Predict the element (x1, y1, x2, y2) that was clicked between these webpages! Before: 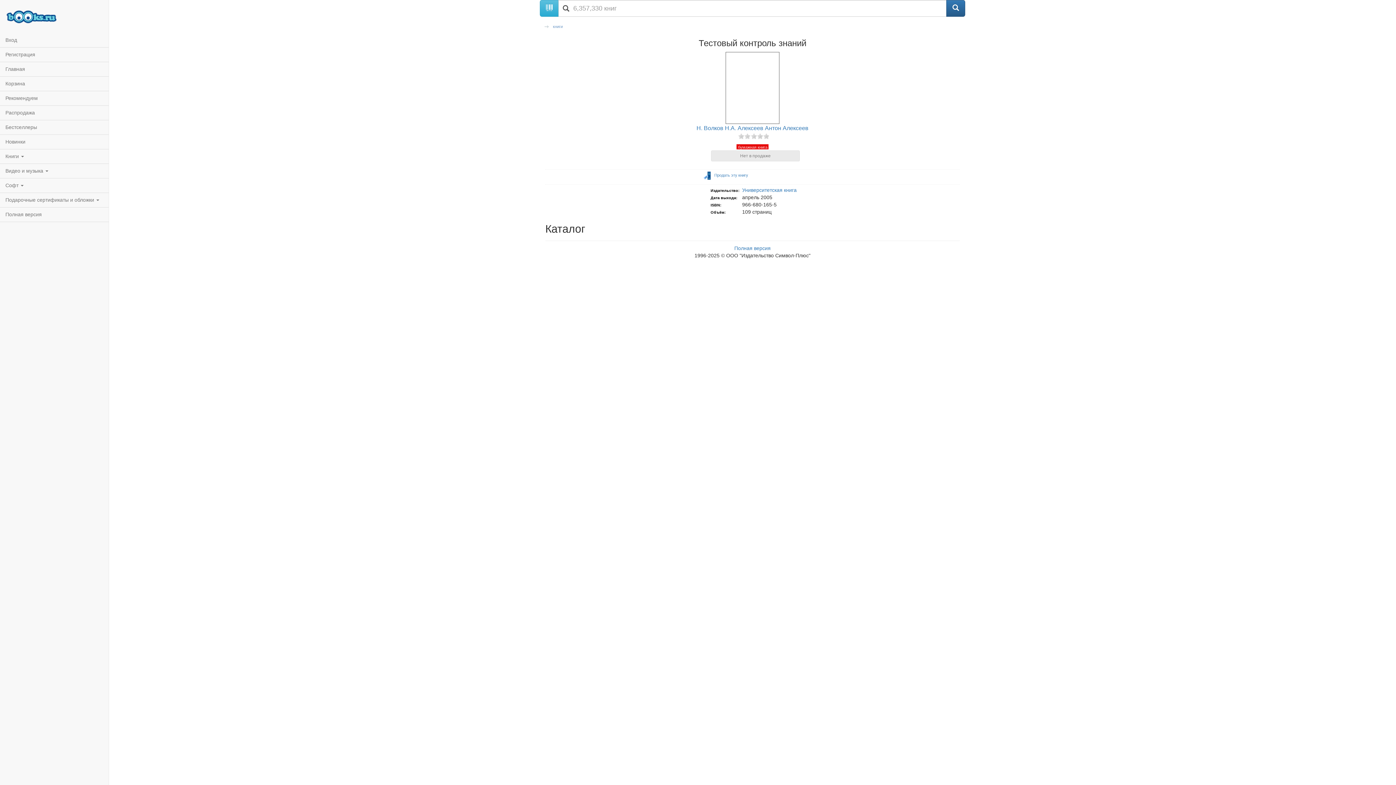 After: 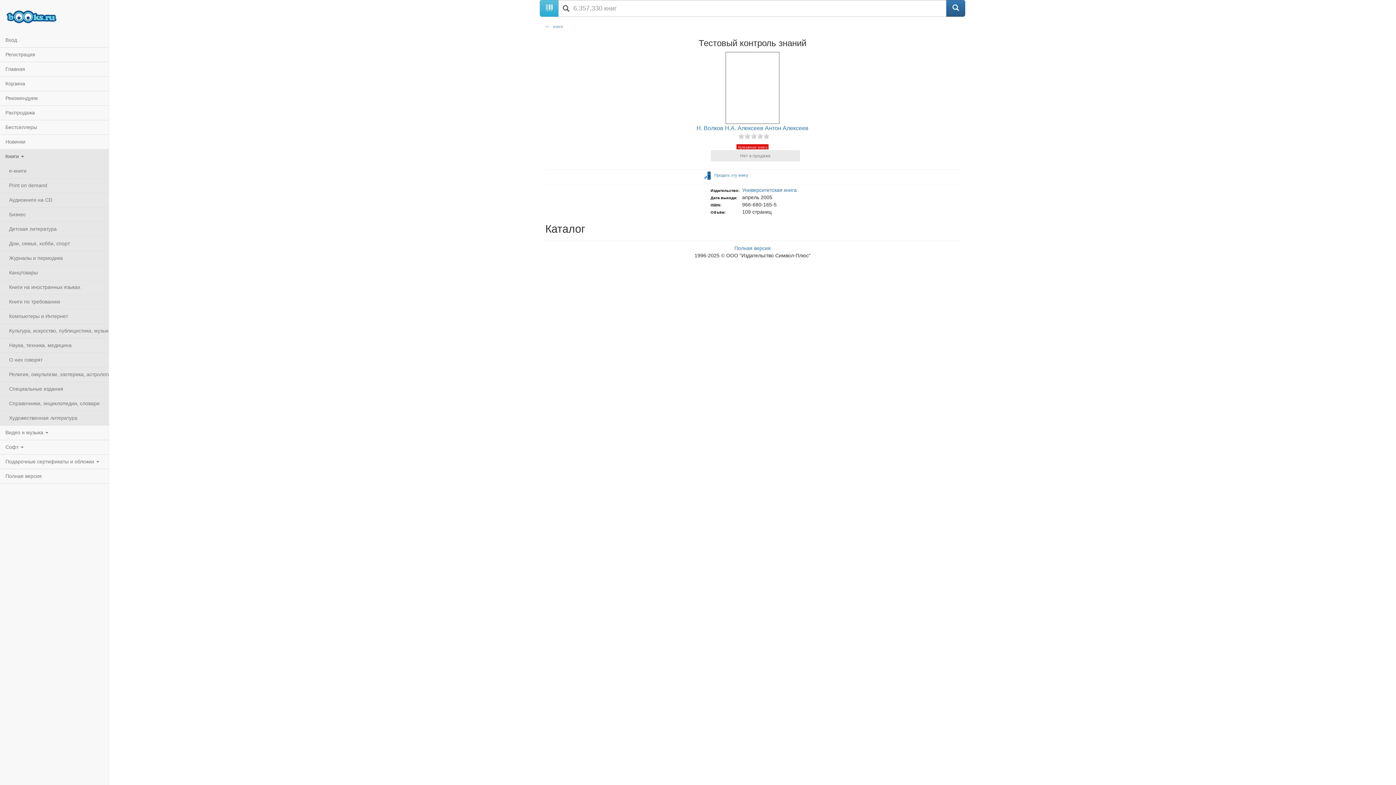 Action: label: Книги  bbox: (0, 149, 108, 163)